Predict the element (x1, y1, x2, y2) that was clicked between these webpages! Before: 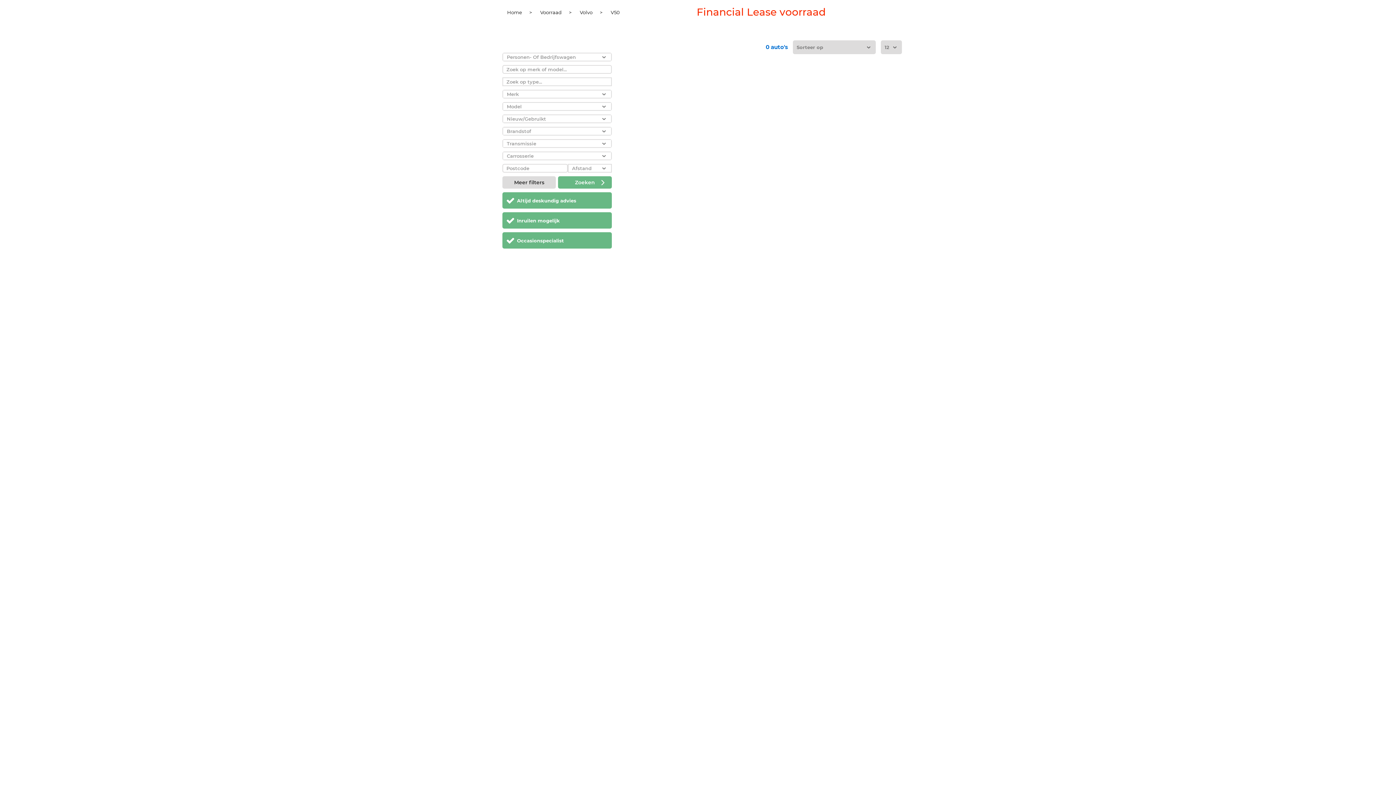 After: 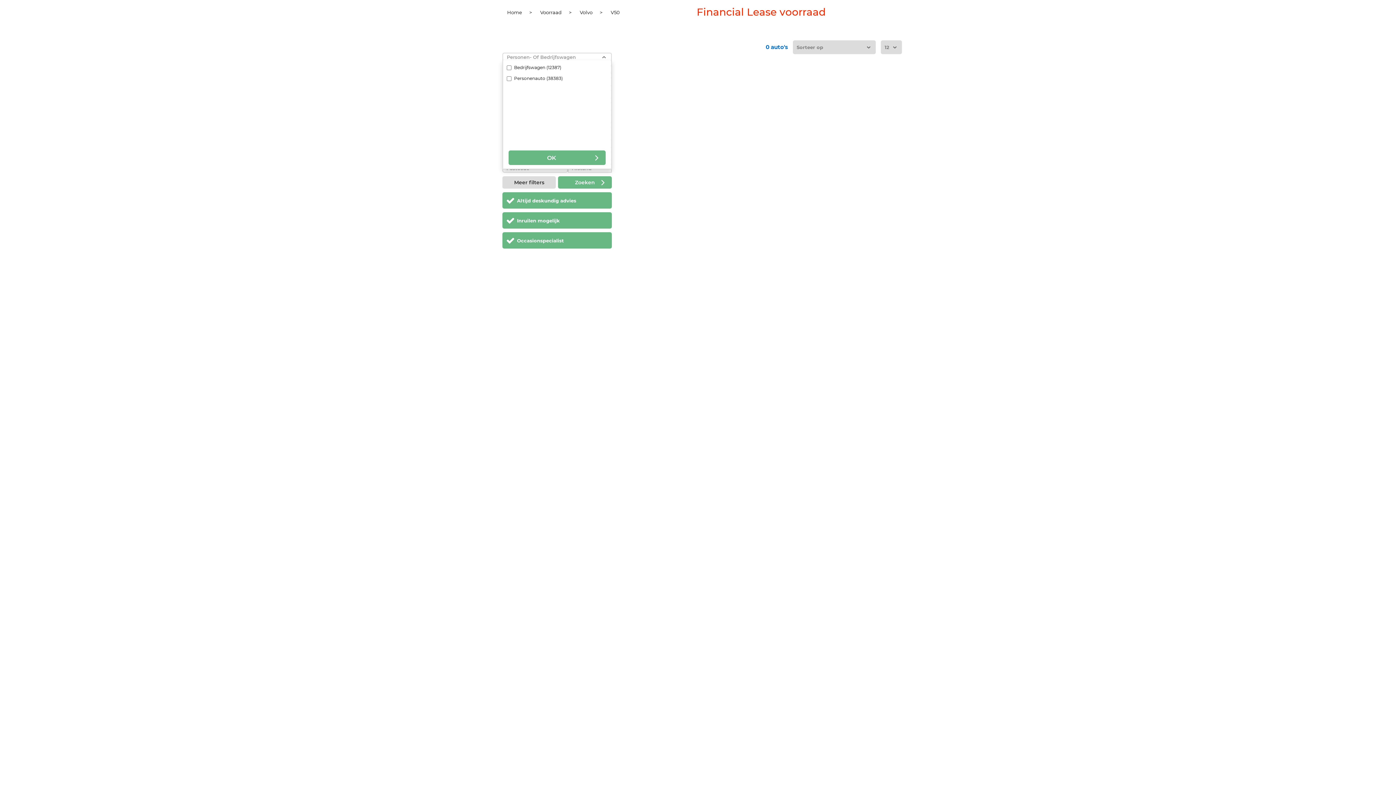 Action: label: Personen- Of Bedrijfswagen  bbox: (503, 53, 611, 60)